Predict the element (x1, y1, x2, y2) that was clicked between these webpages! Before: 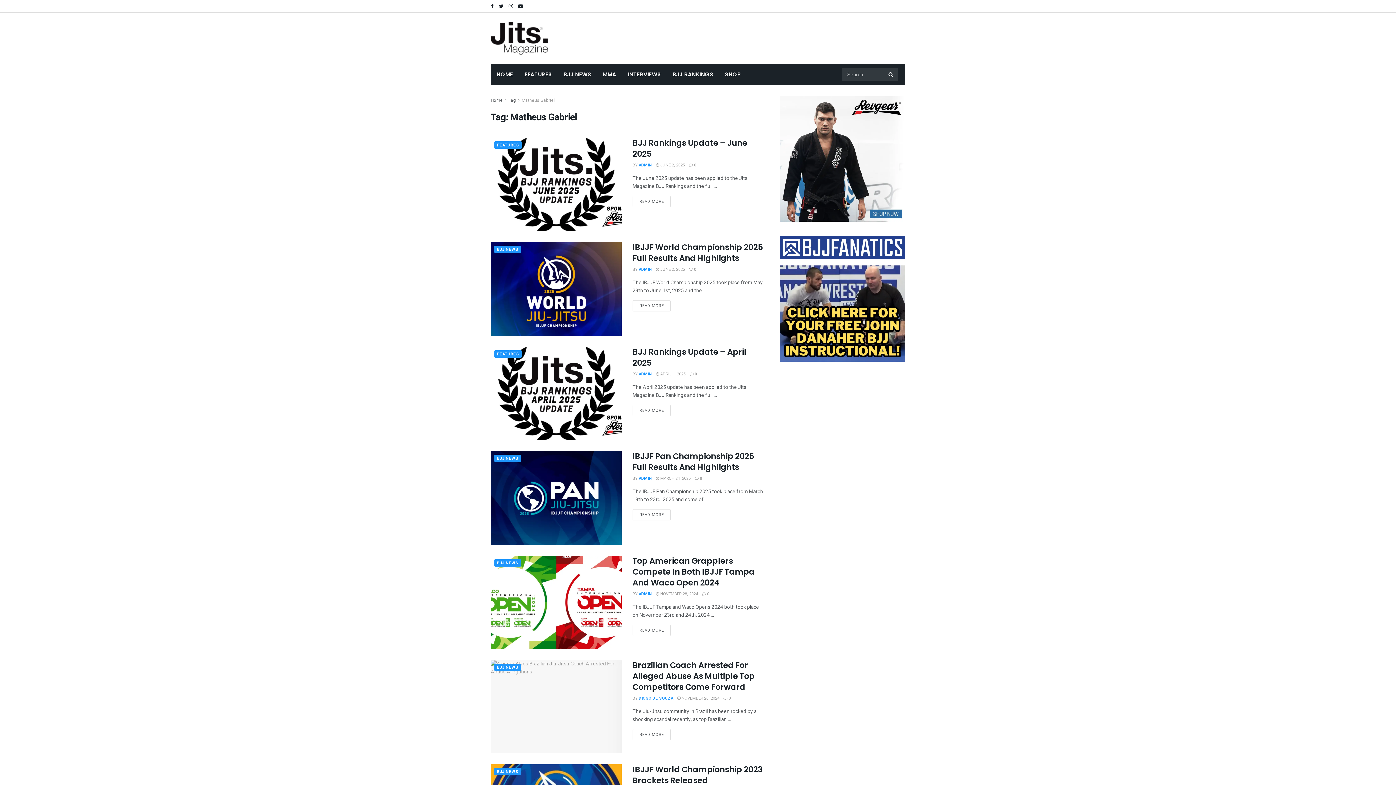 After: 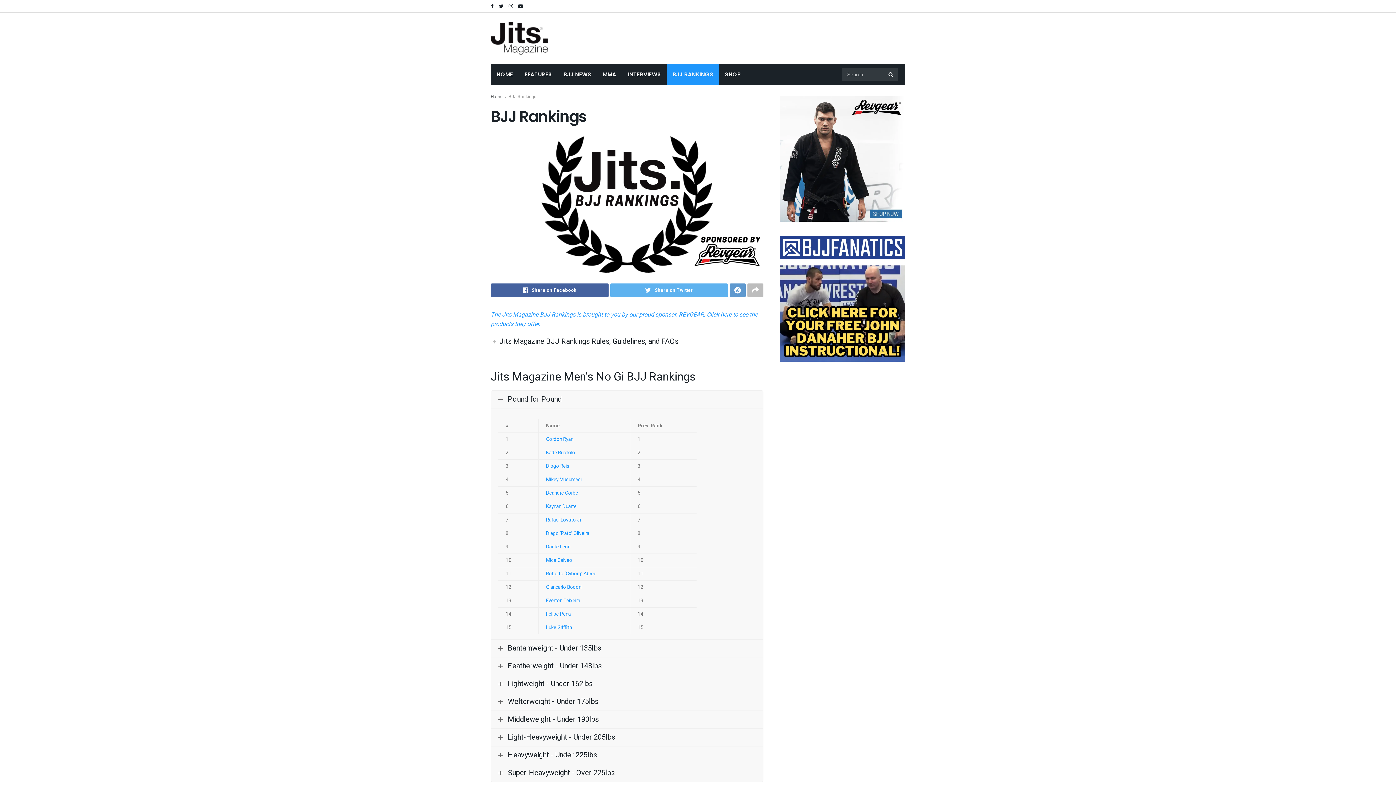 Action: label: BJJ RANKINGS bbox: (666, 63, 719, 85)